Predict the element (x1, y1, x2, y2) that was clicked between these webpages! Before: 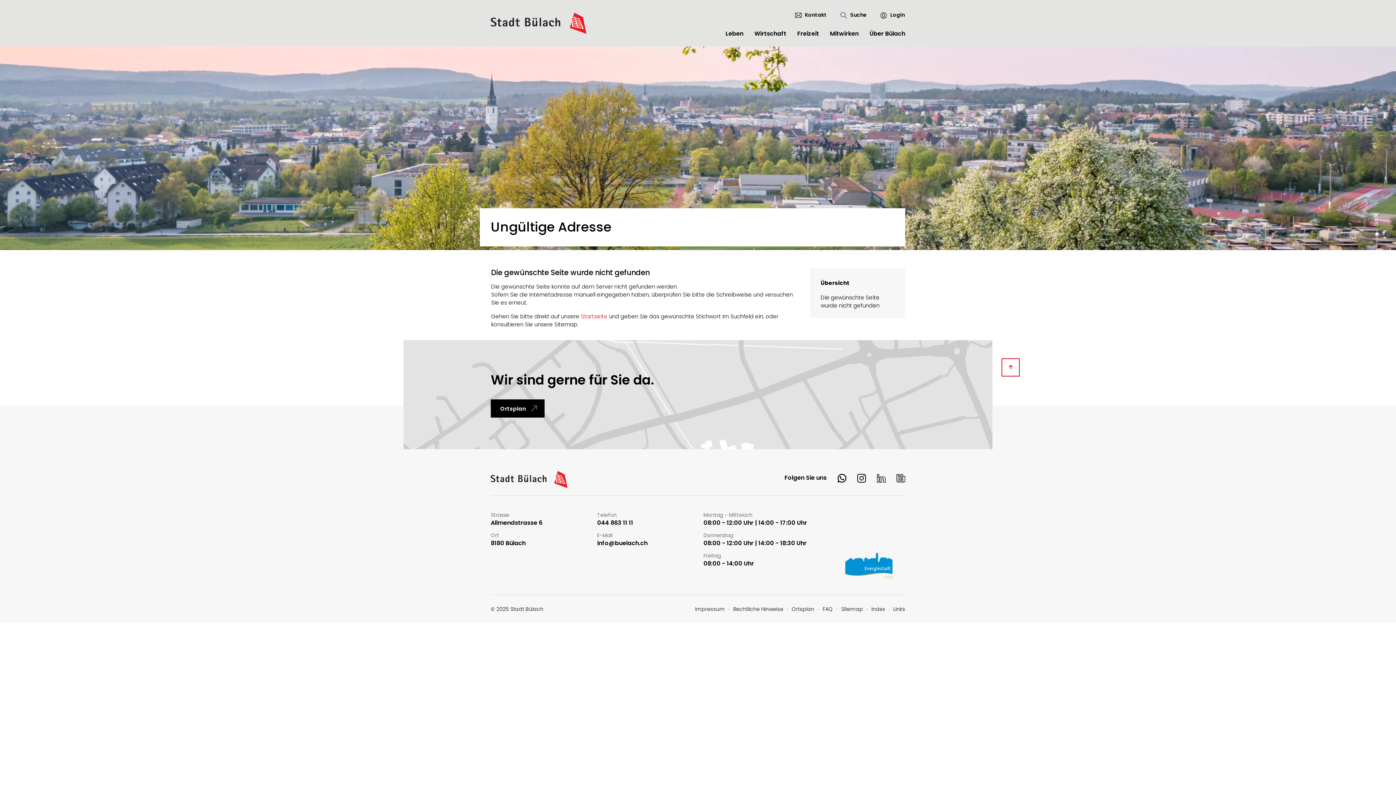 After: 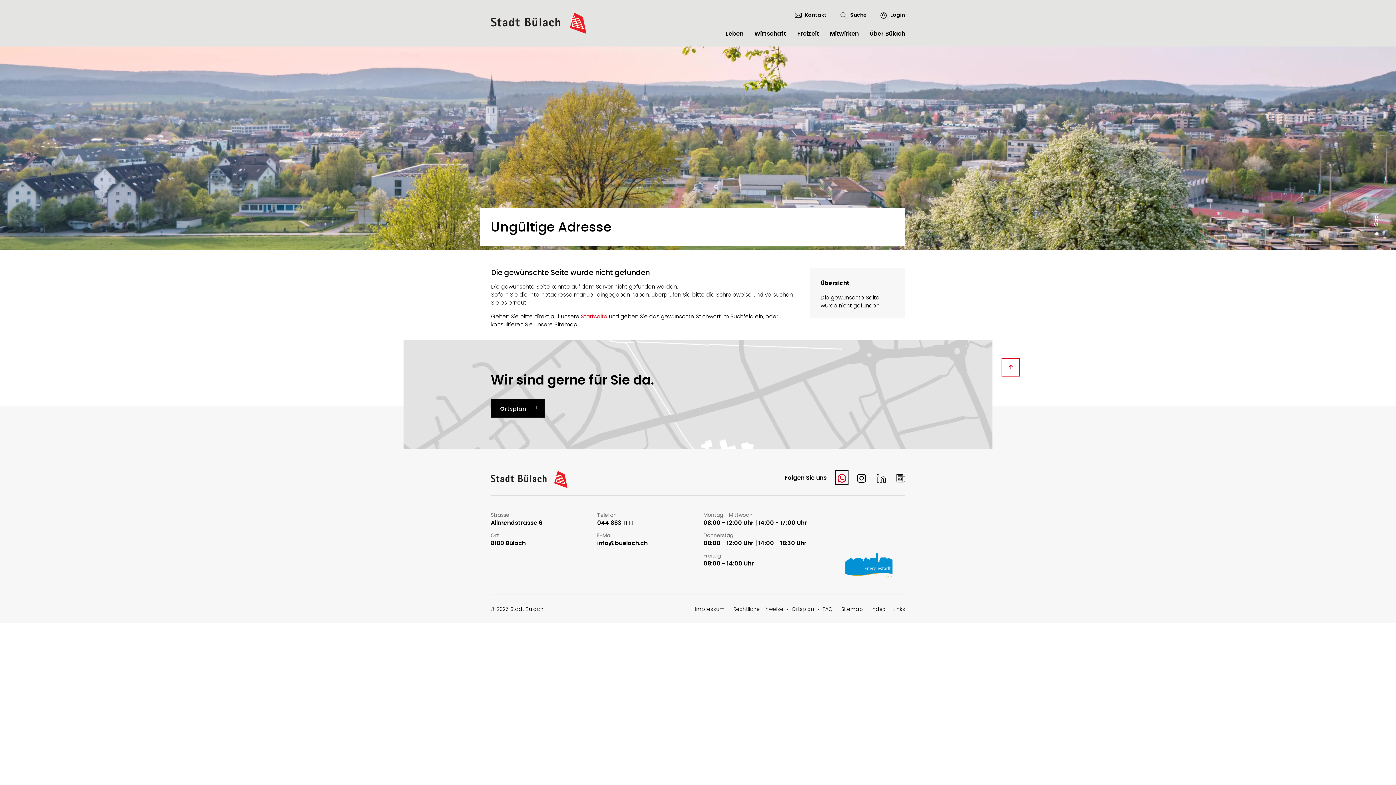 Action: label: Whatsapp bbox: (837, 472, 846, 482)